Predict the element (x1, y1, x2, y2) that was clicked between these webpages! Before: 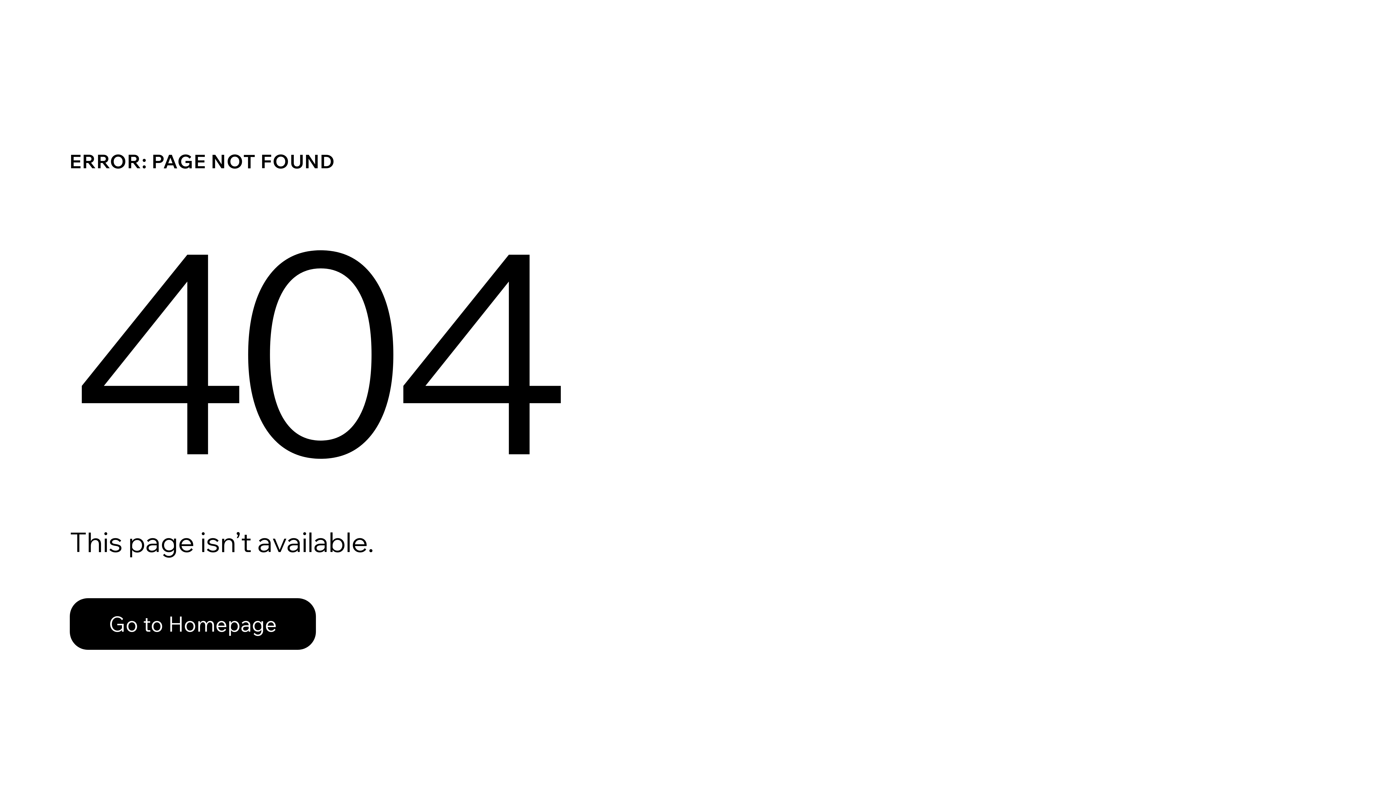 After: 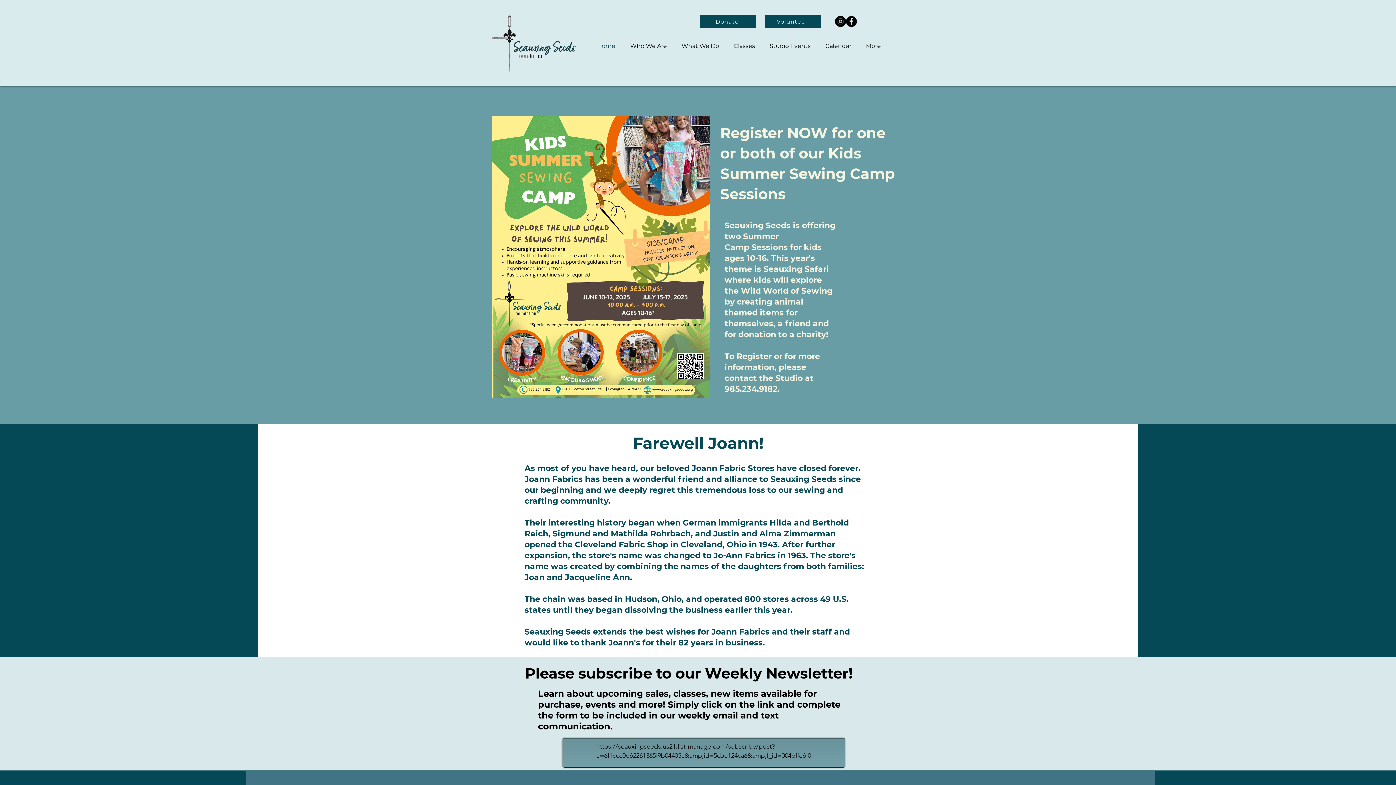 Action: label: Go to Homepage bbox: (69, 598, 316, 650)